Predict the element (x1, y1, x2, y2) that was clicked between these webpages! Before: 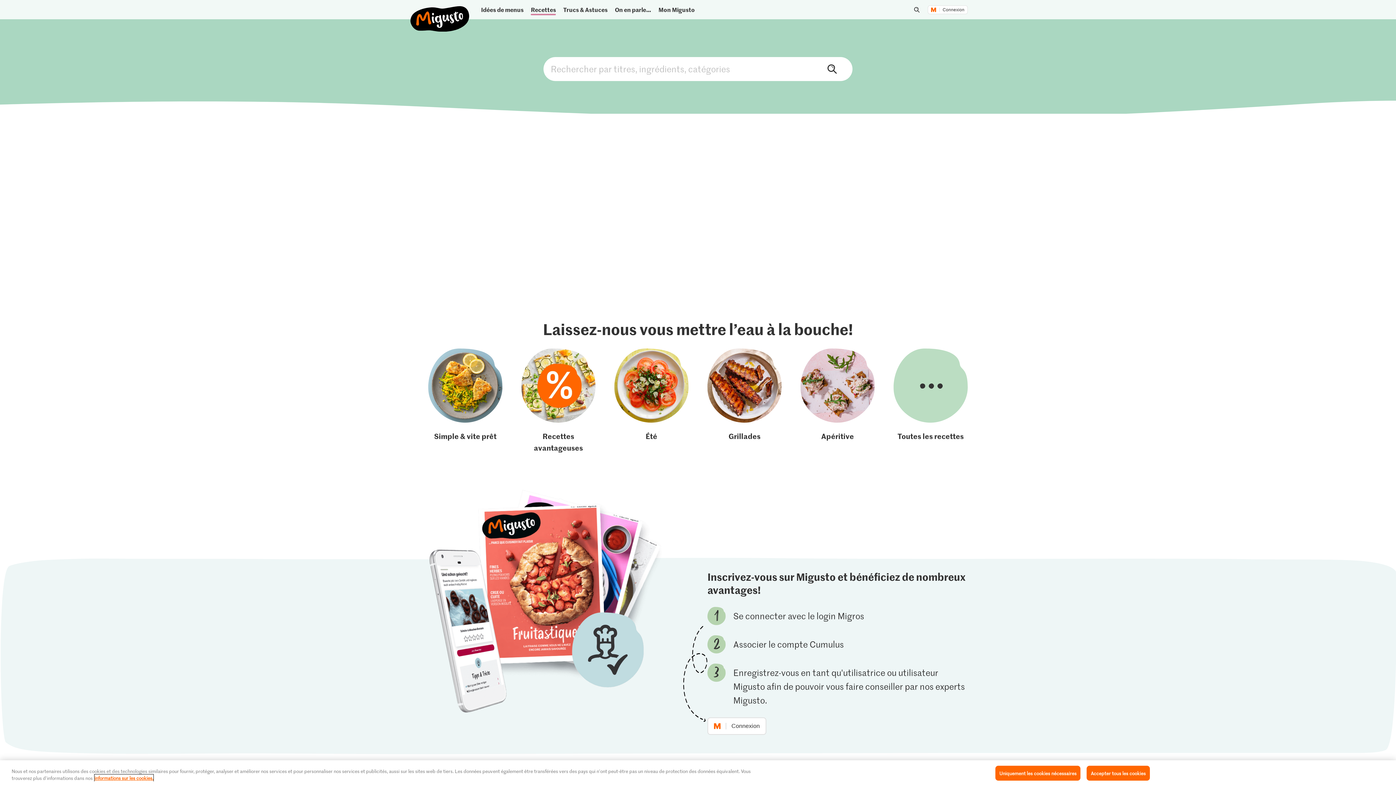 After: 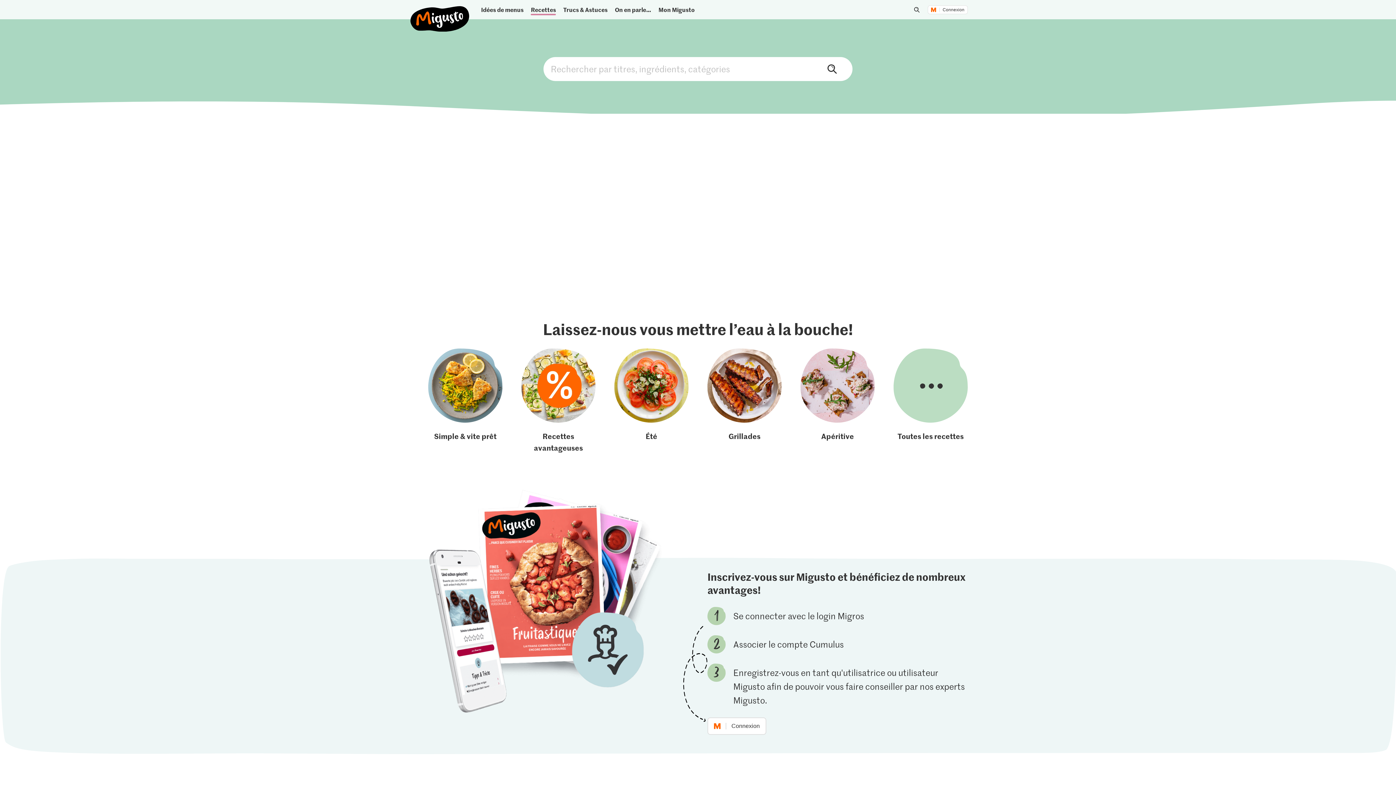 Action: bbox: (1087, 766, 1150, 781) label: Accepter tous les cookies